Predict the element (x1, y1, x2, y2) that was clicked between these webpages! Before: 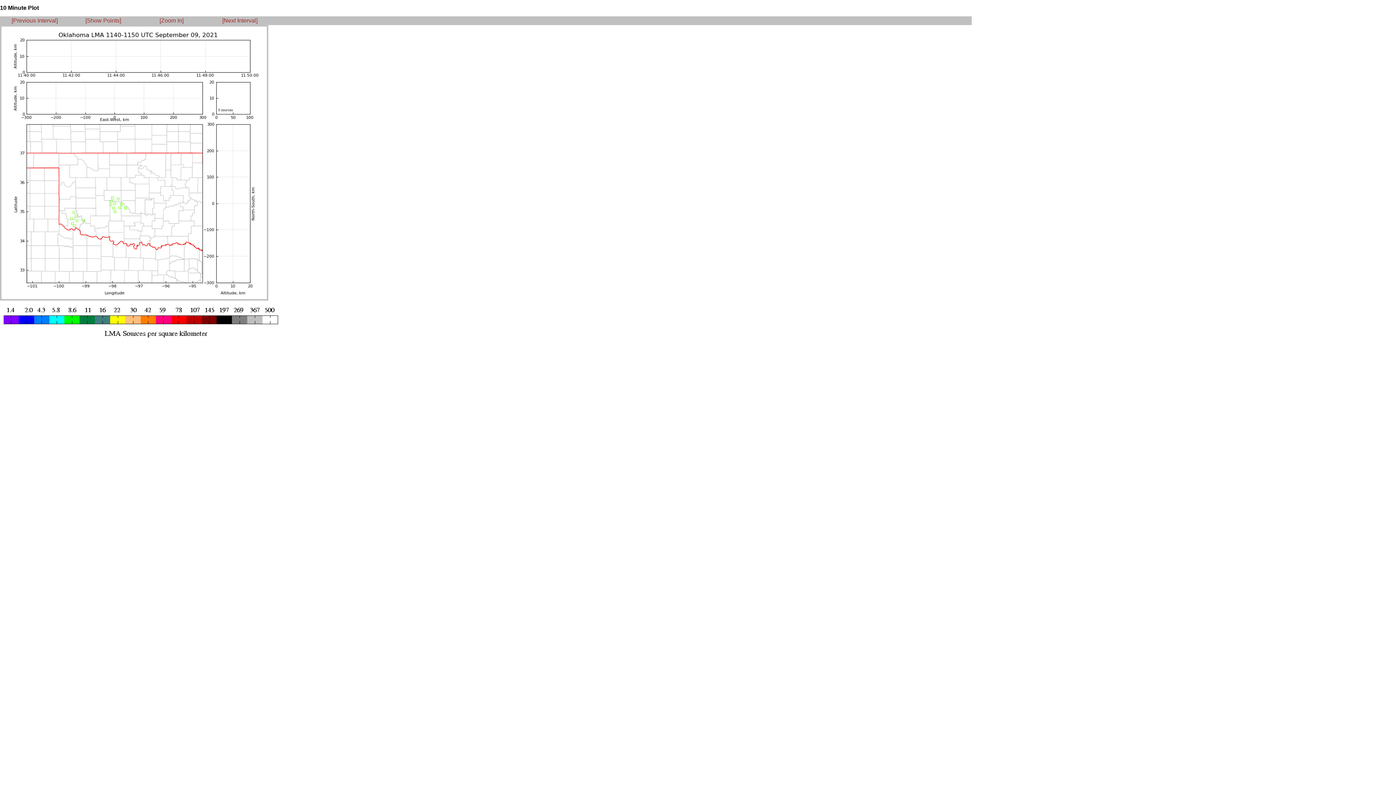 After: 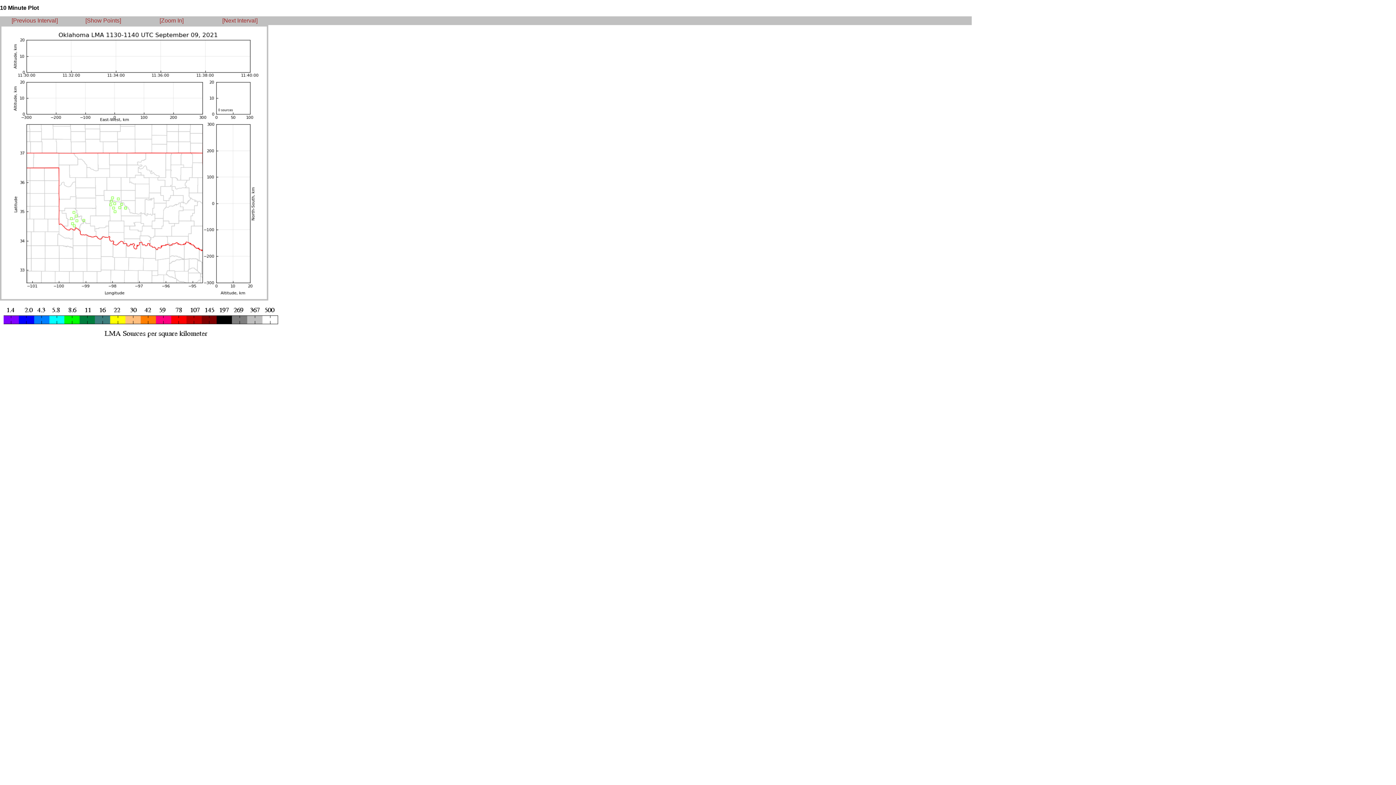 Action: label: [Previous Interval] bbox: (11, 17, 57, 23)